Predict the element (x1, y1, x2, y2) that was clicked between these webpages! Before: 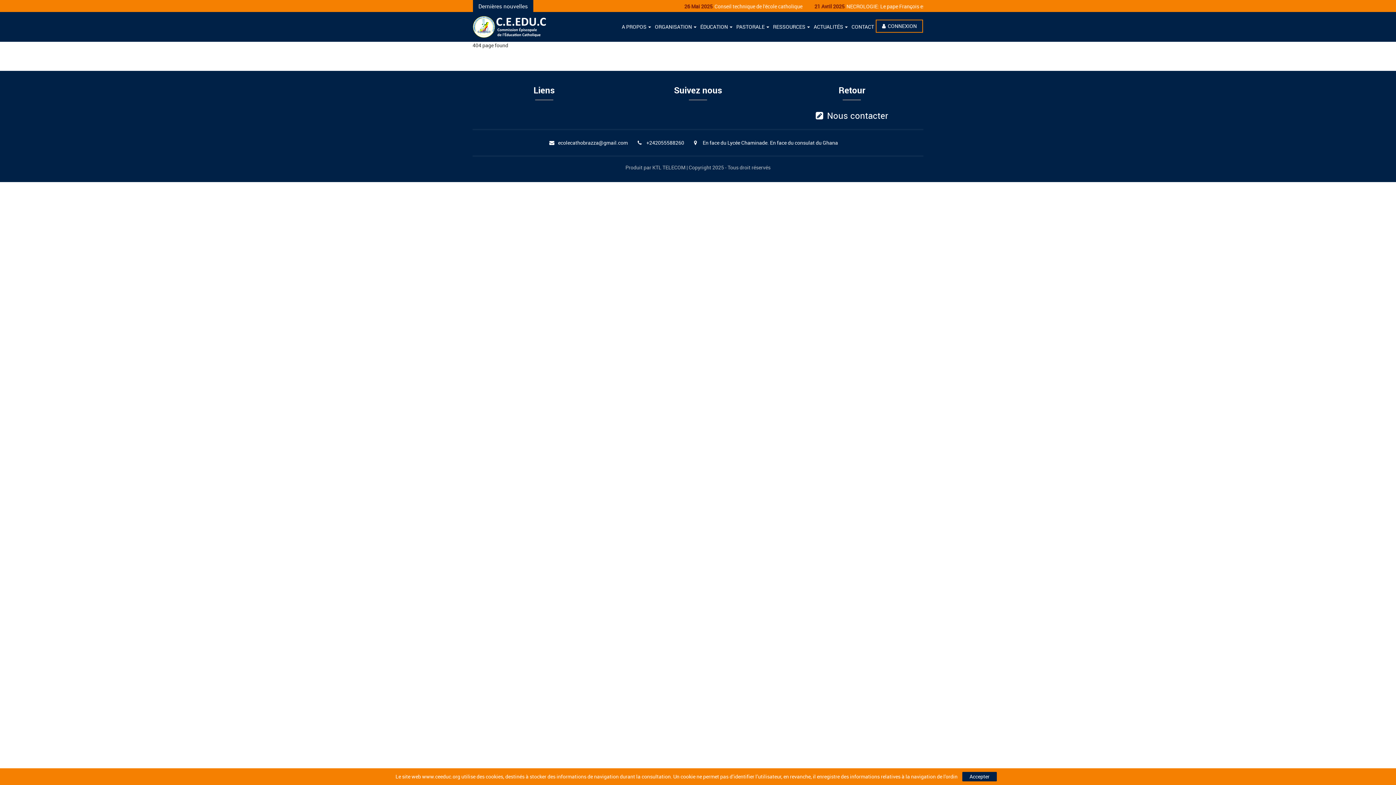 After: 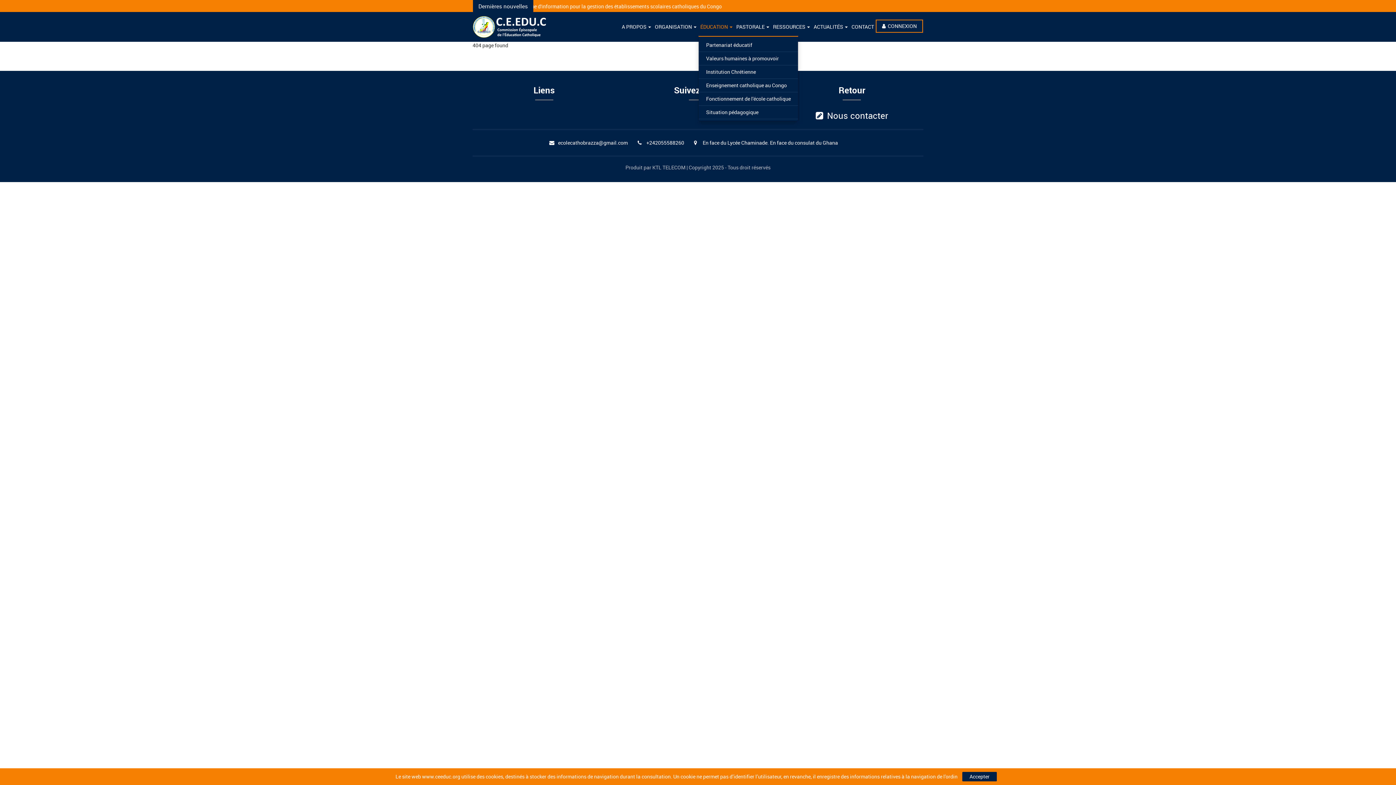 Action: label: ÉDUCATION  bbox: (698, 17, 734, 36)